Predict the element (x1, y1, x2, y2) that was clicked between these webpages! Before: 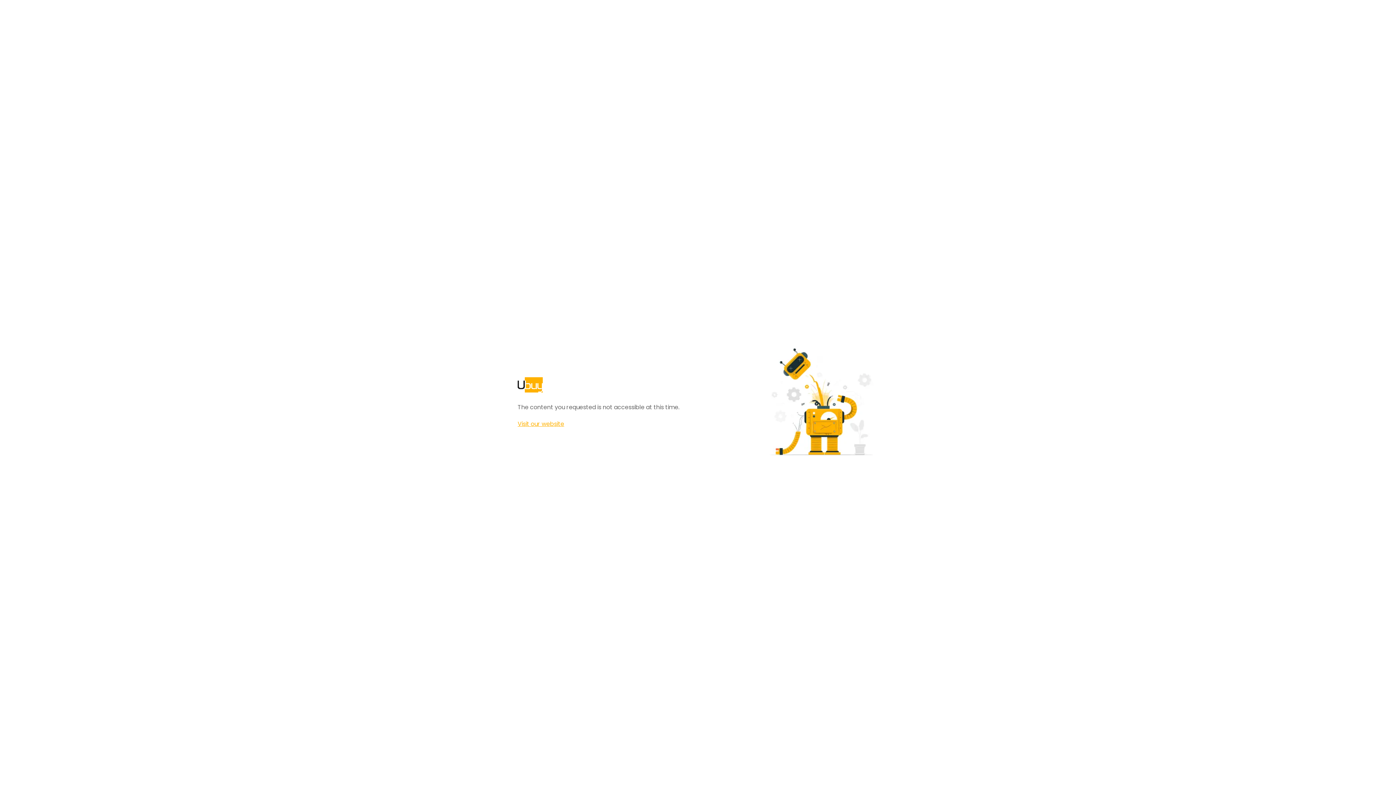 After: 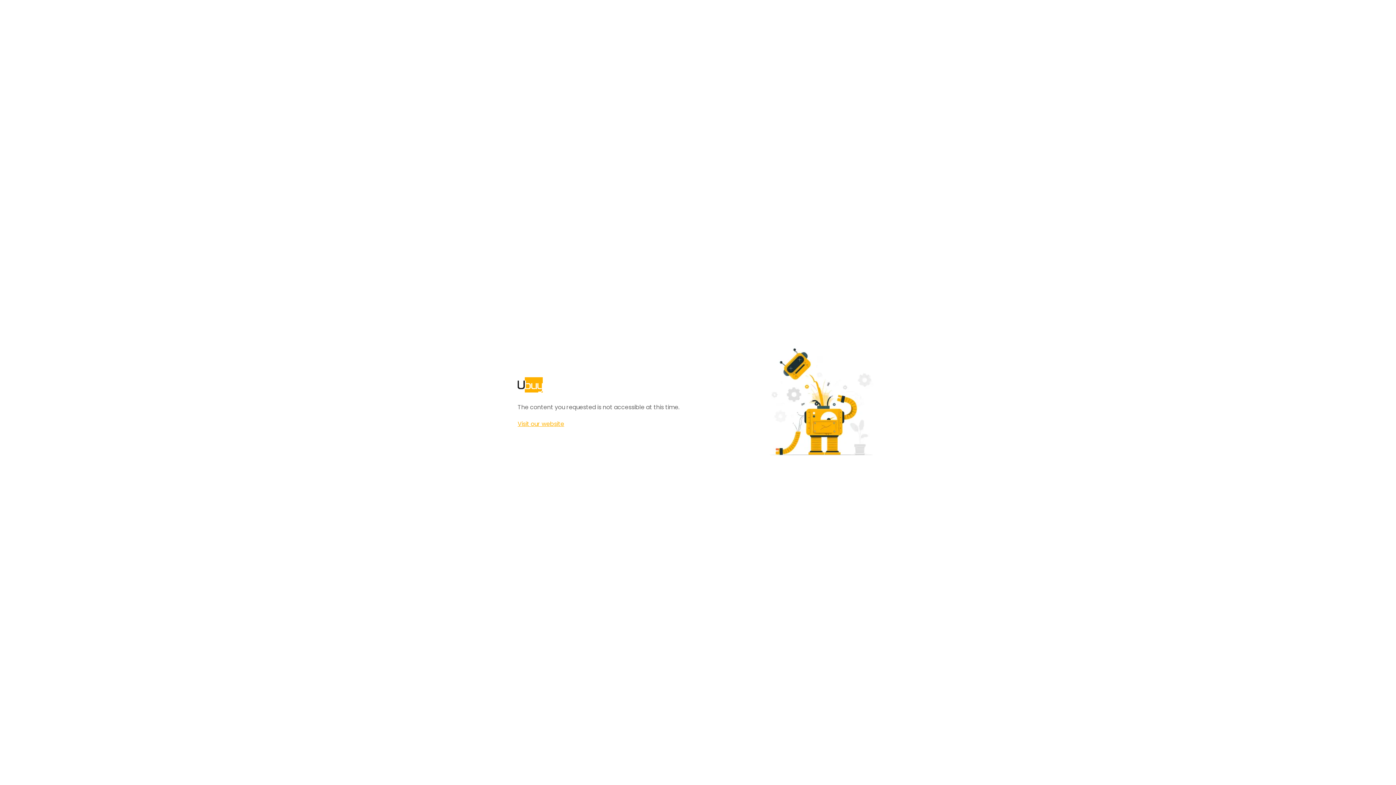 Action: label: Visit our website bbox: (517, 420, 564, 428)